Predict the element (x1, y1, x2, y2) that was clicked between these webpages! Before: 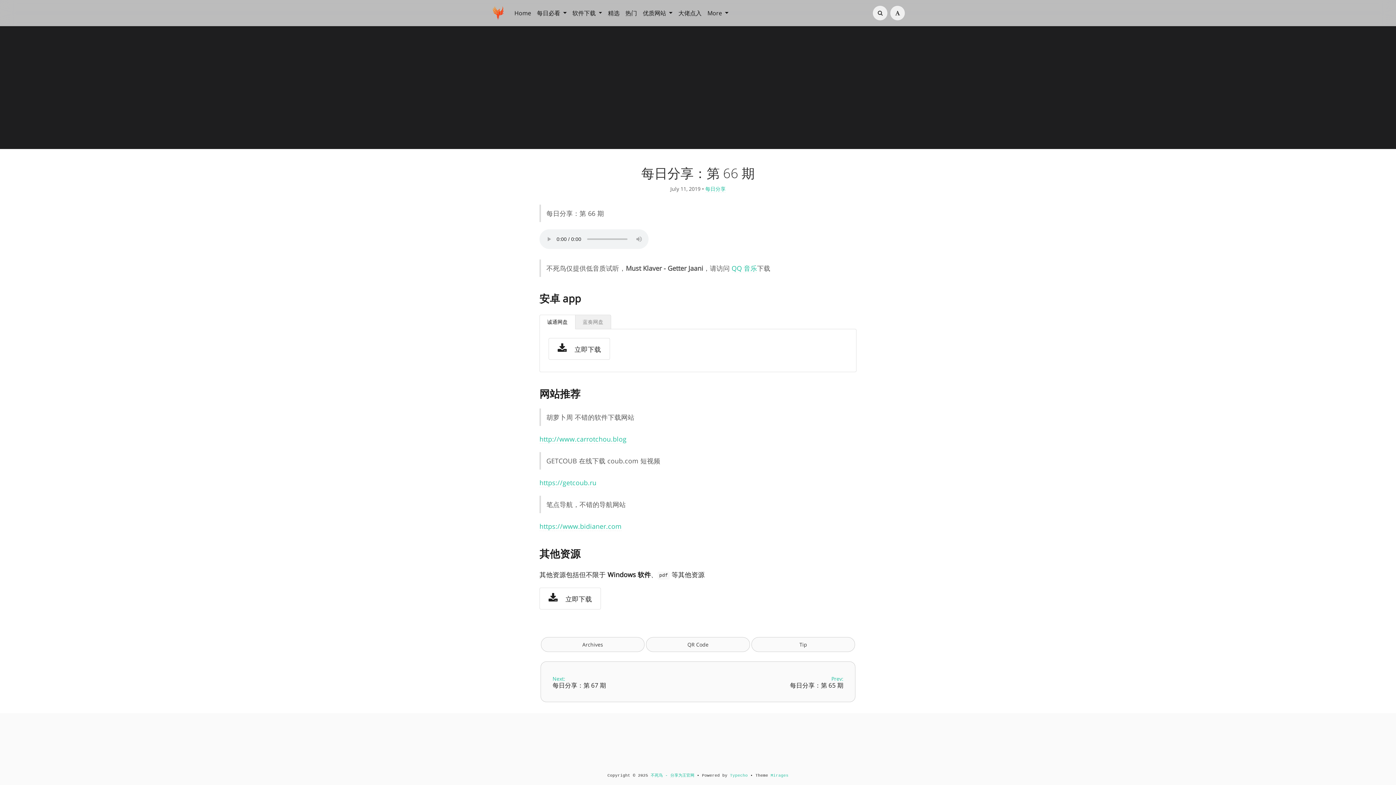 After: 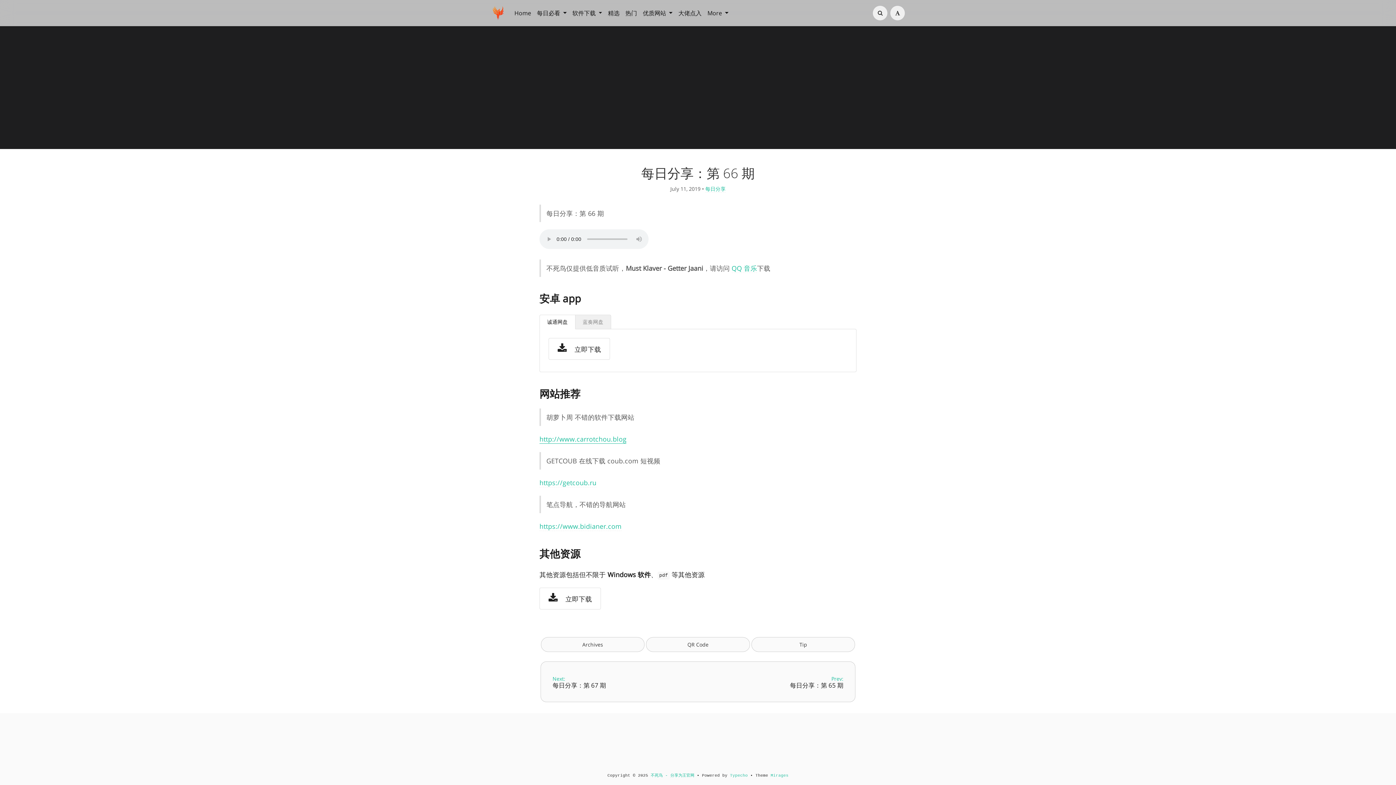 Action: bbox: (539, 435, 626, 444) label: http://www.carrotchou.blog